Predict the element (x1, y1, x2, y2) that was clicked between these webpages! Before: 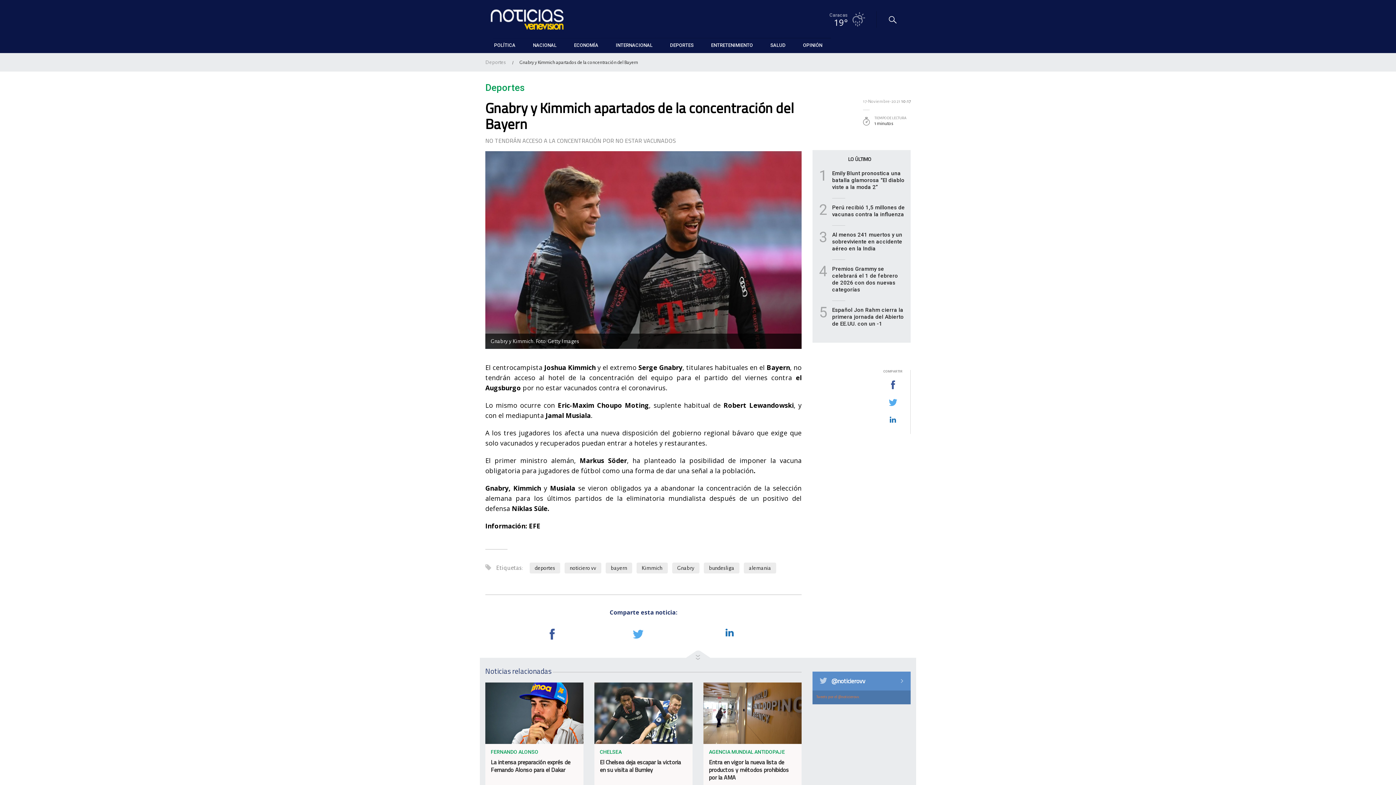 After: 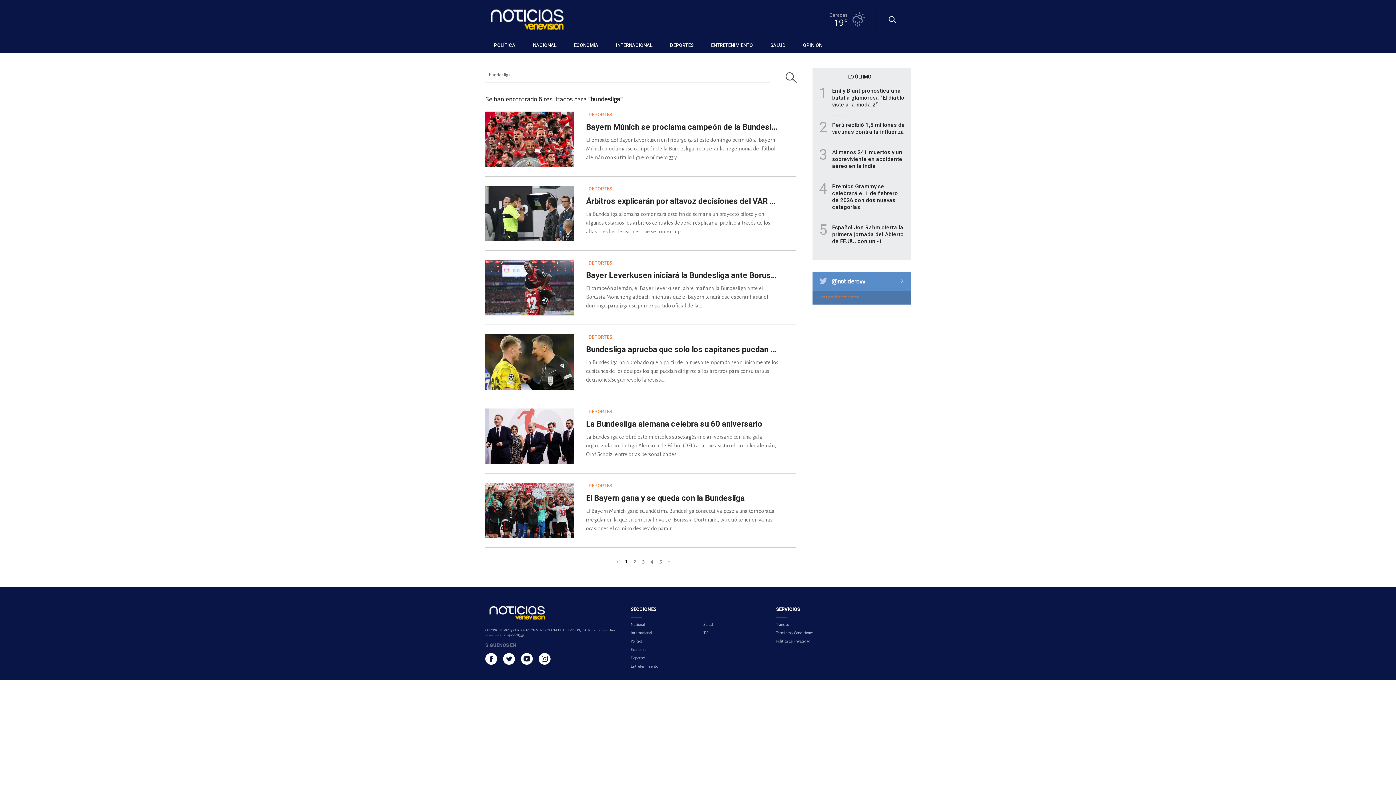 Action: bbox: (704, 562, 739, 573) label: bundesliga